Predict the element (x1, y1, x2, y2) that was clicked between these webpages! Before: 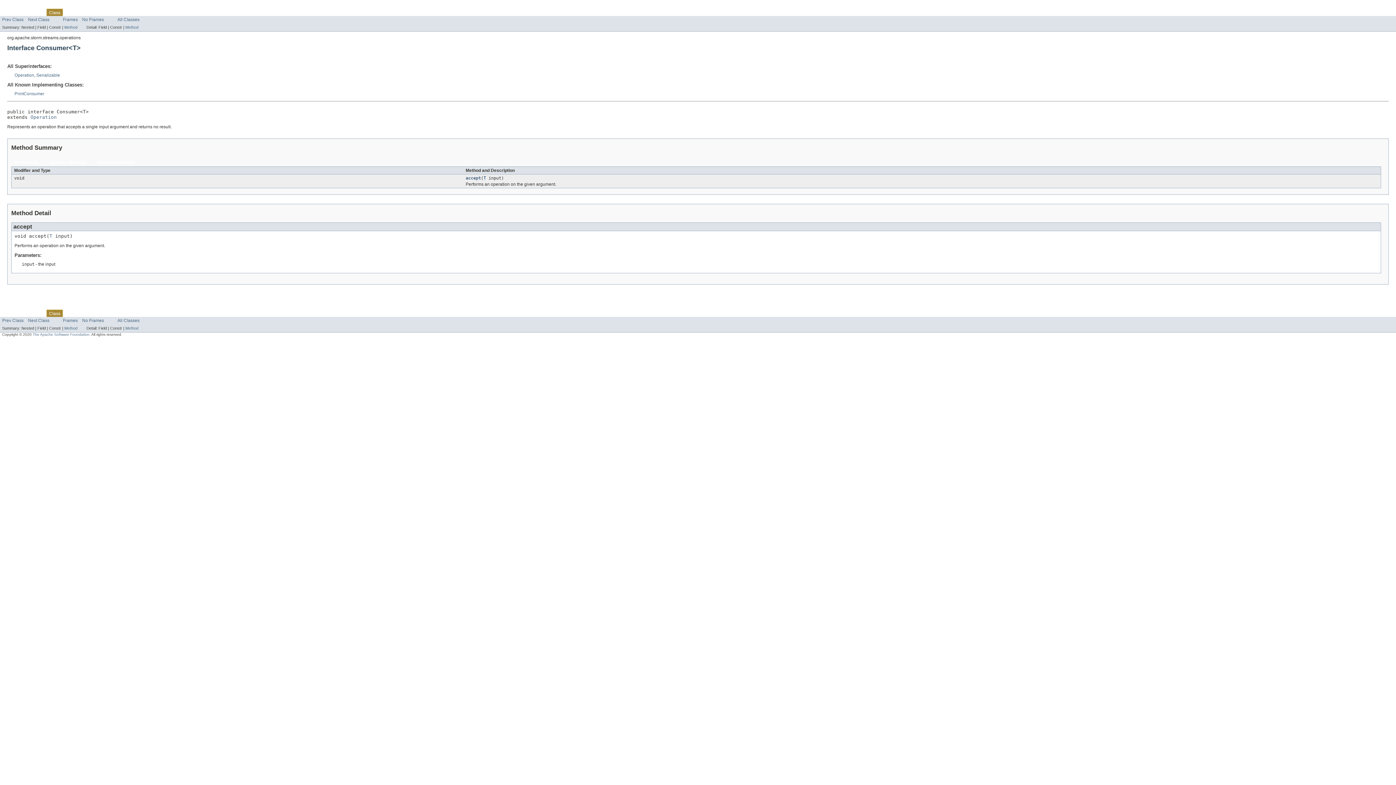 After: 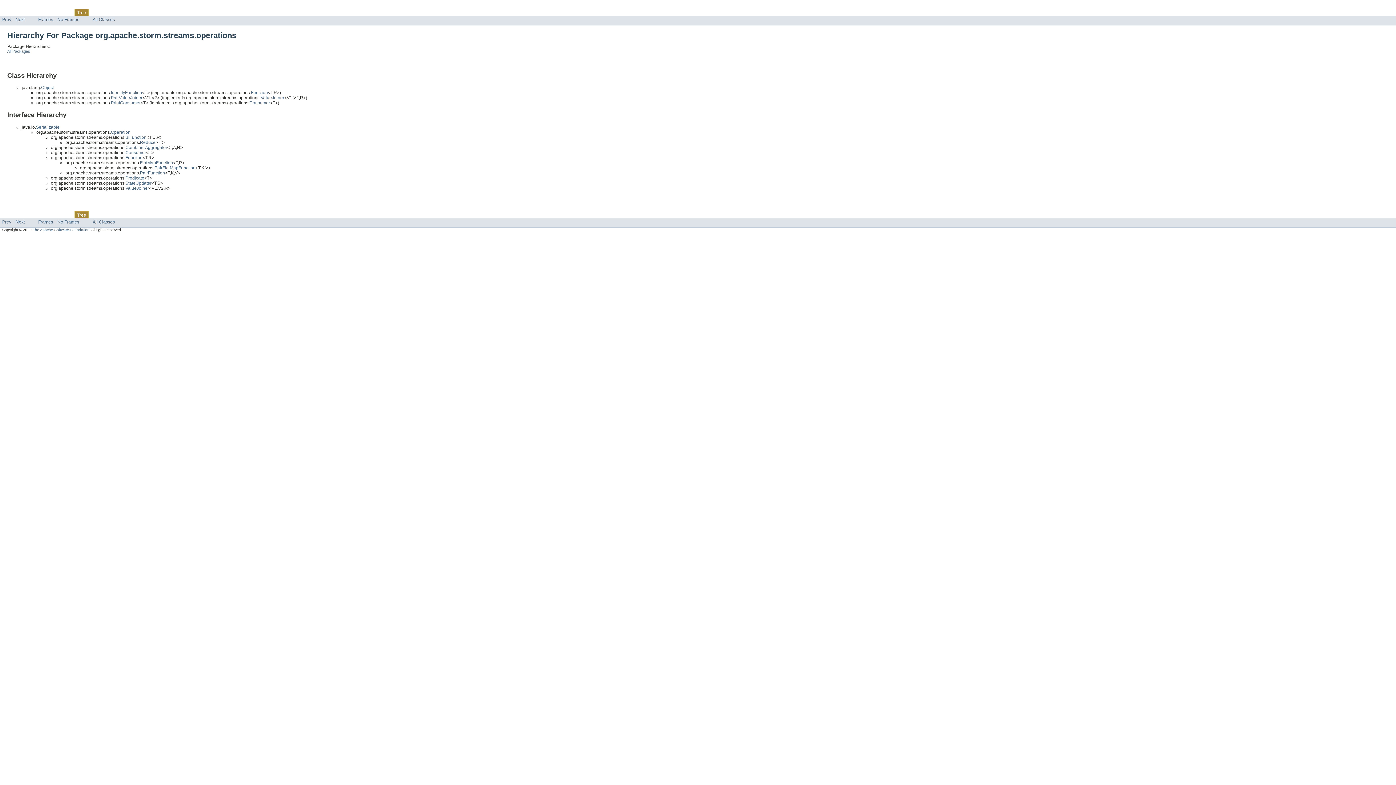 Action: bbox: (79, 310, 88, 316) label: Tree